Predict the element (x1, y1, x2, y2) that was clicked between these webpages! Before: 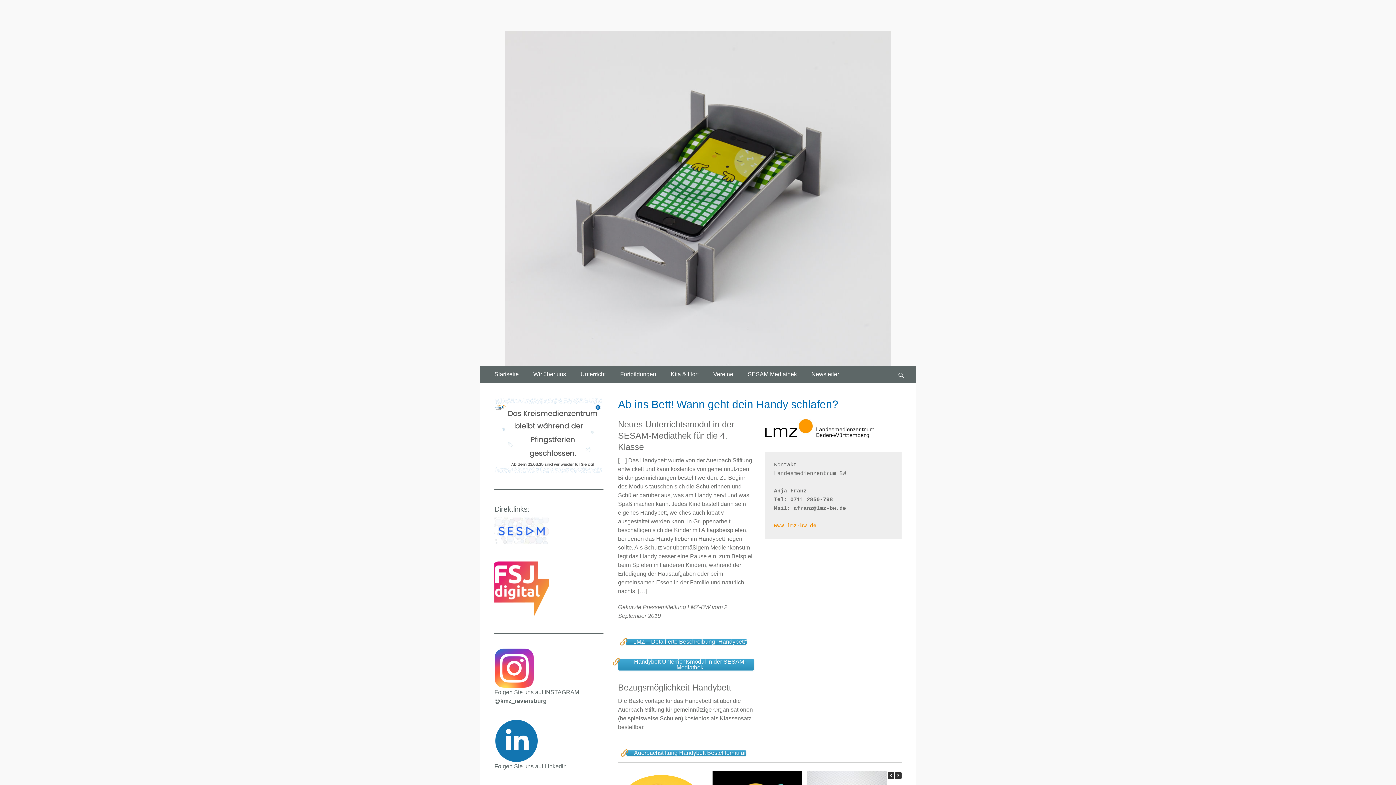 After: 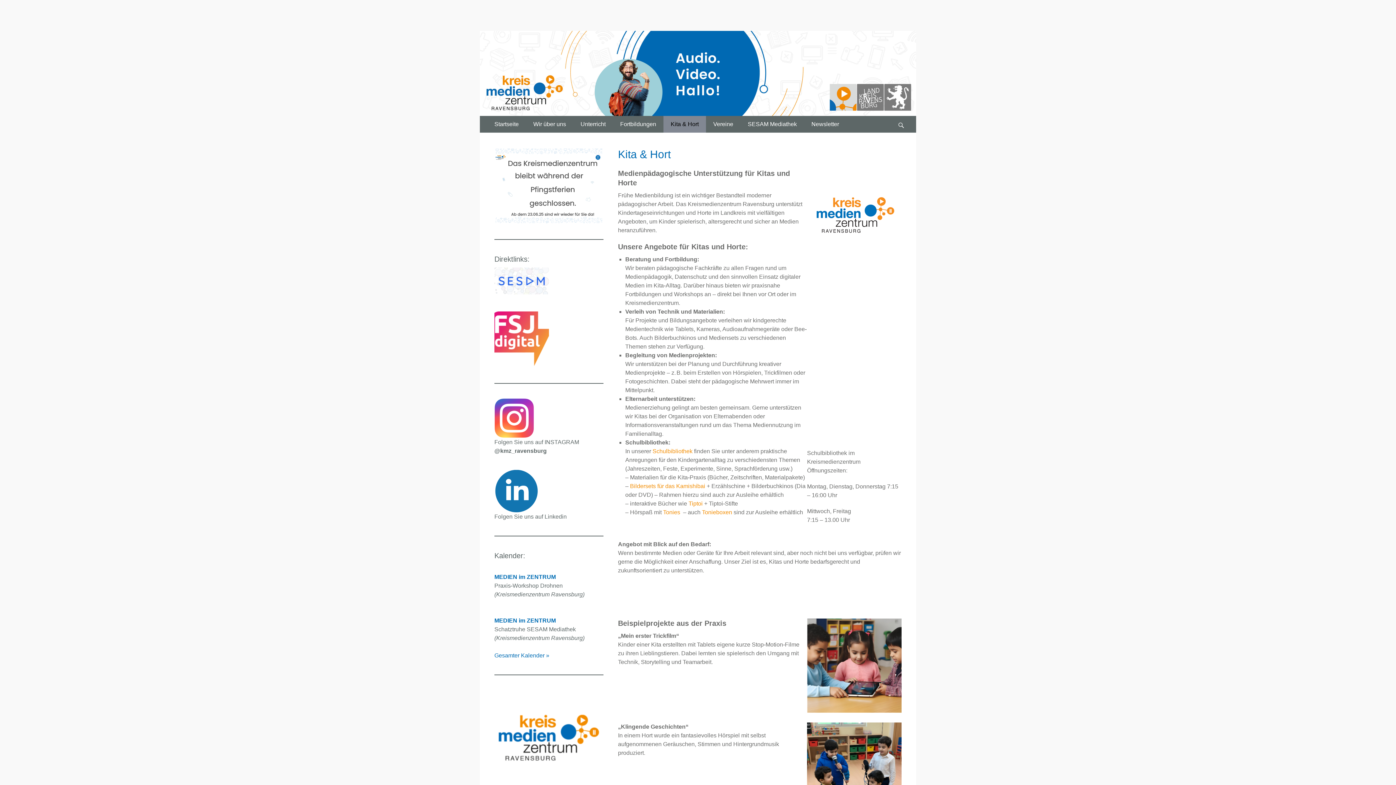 Action: bbox: (663, 366, 706, 382) label: Kita & Hort